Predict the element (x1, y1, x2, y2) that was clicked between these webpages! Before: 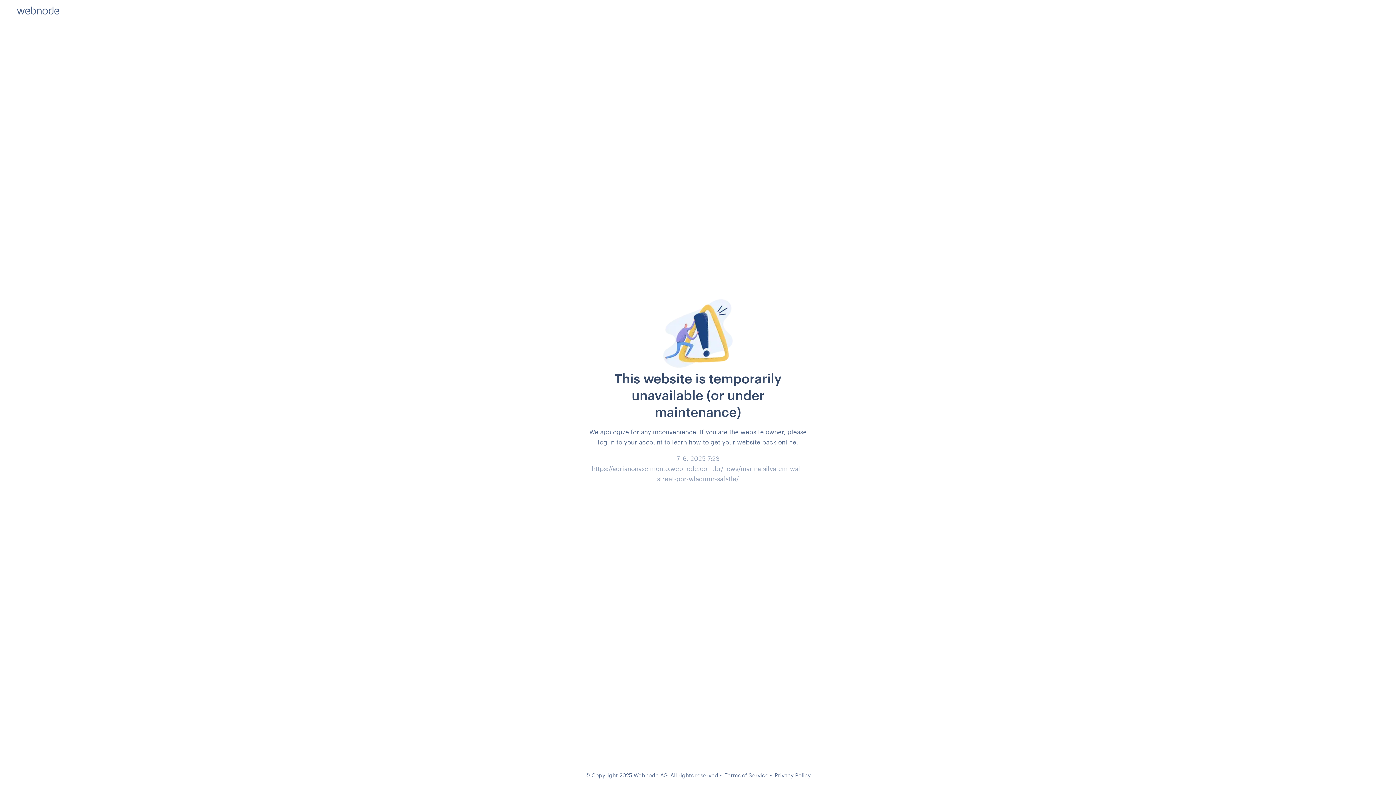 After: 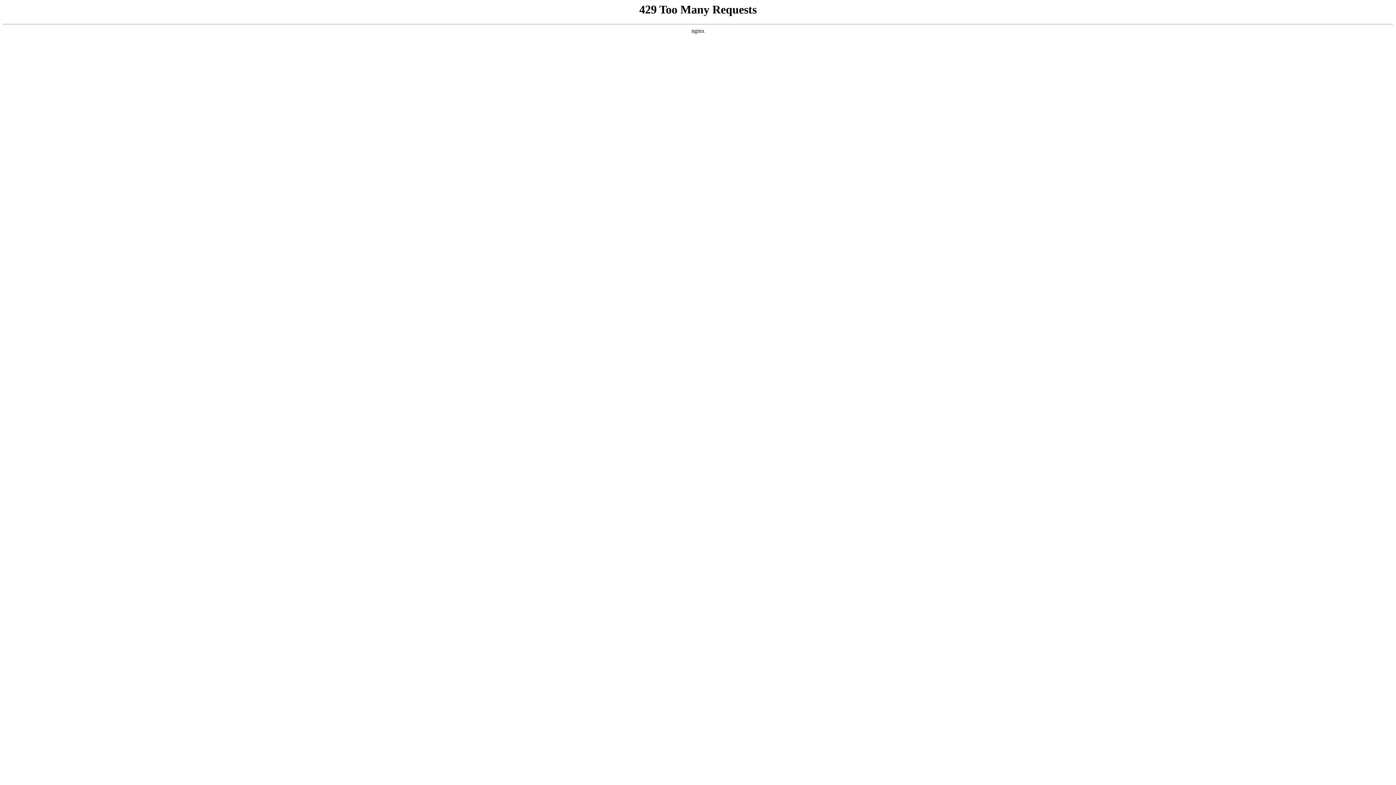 Action: bbox: (724, 772, 768, 778) label: Terms of Service